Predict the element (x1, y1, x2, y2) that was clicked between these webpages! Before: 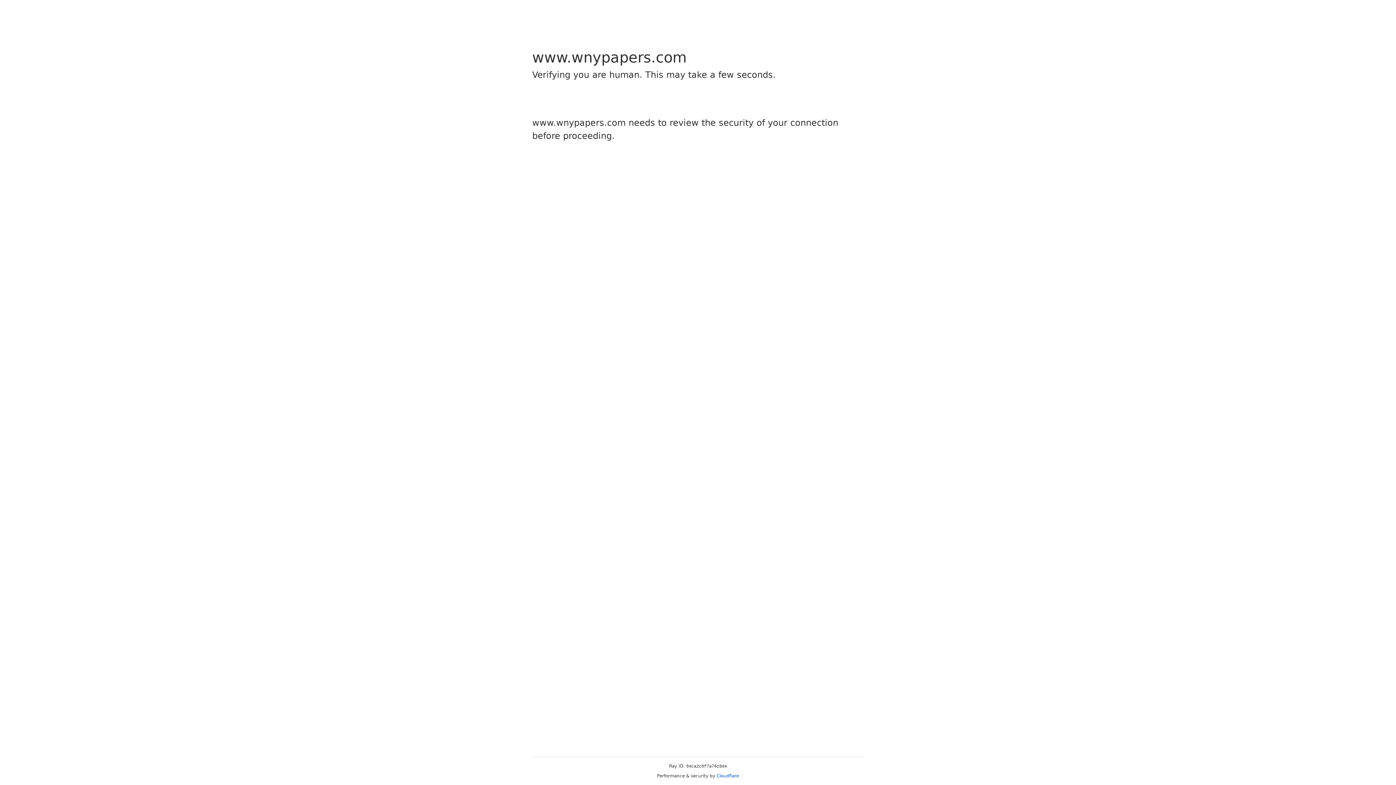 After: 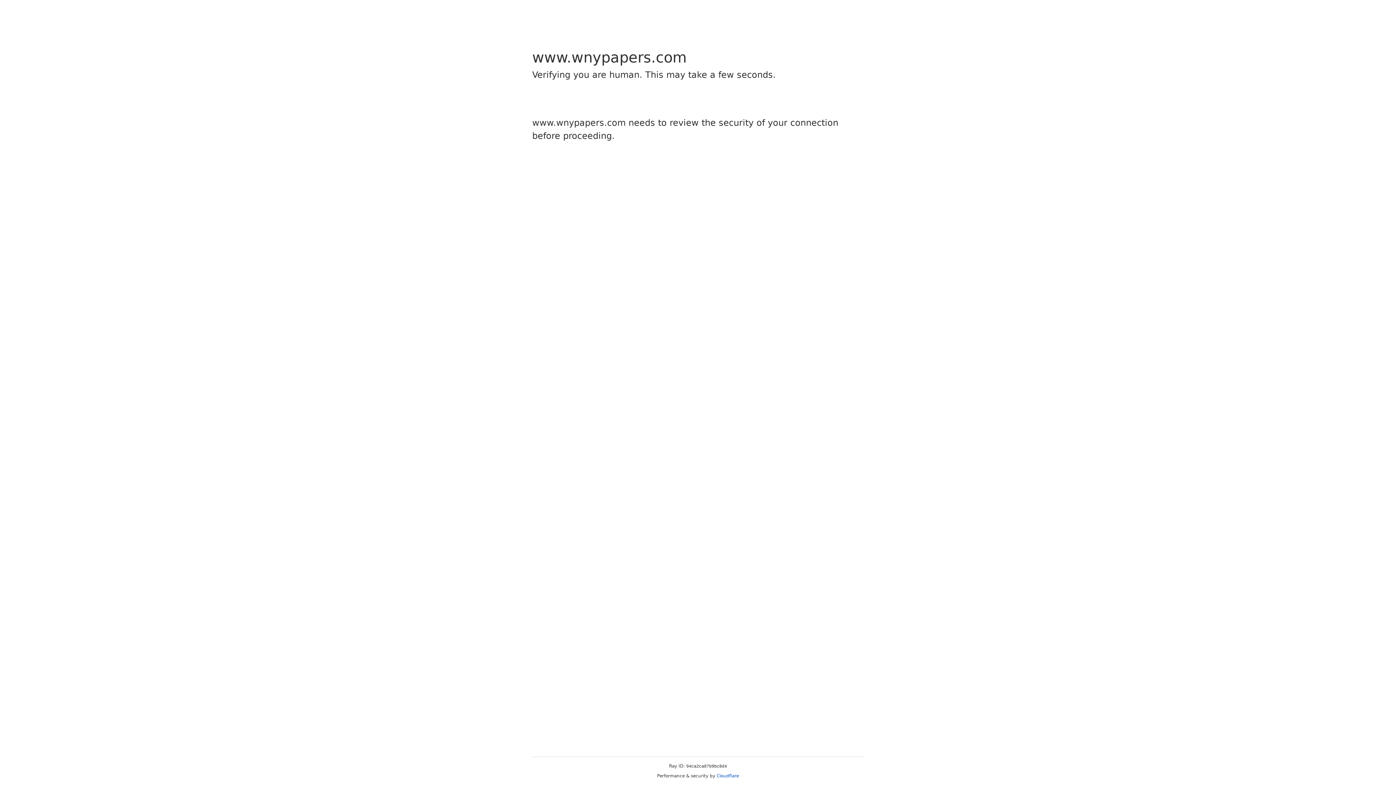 Action: label: Cloudflare bbox: (716, 773, 739, 778)